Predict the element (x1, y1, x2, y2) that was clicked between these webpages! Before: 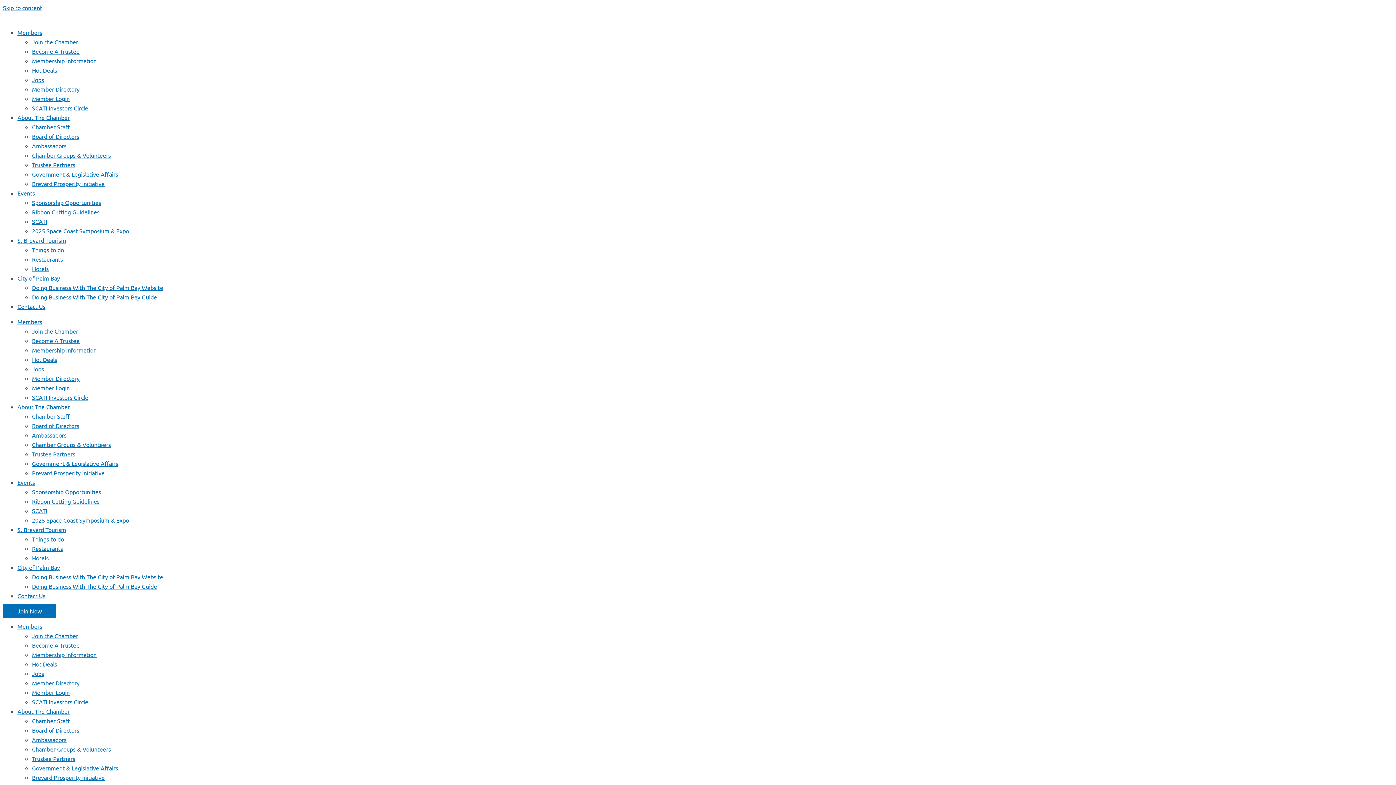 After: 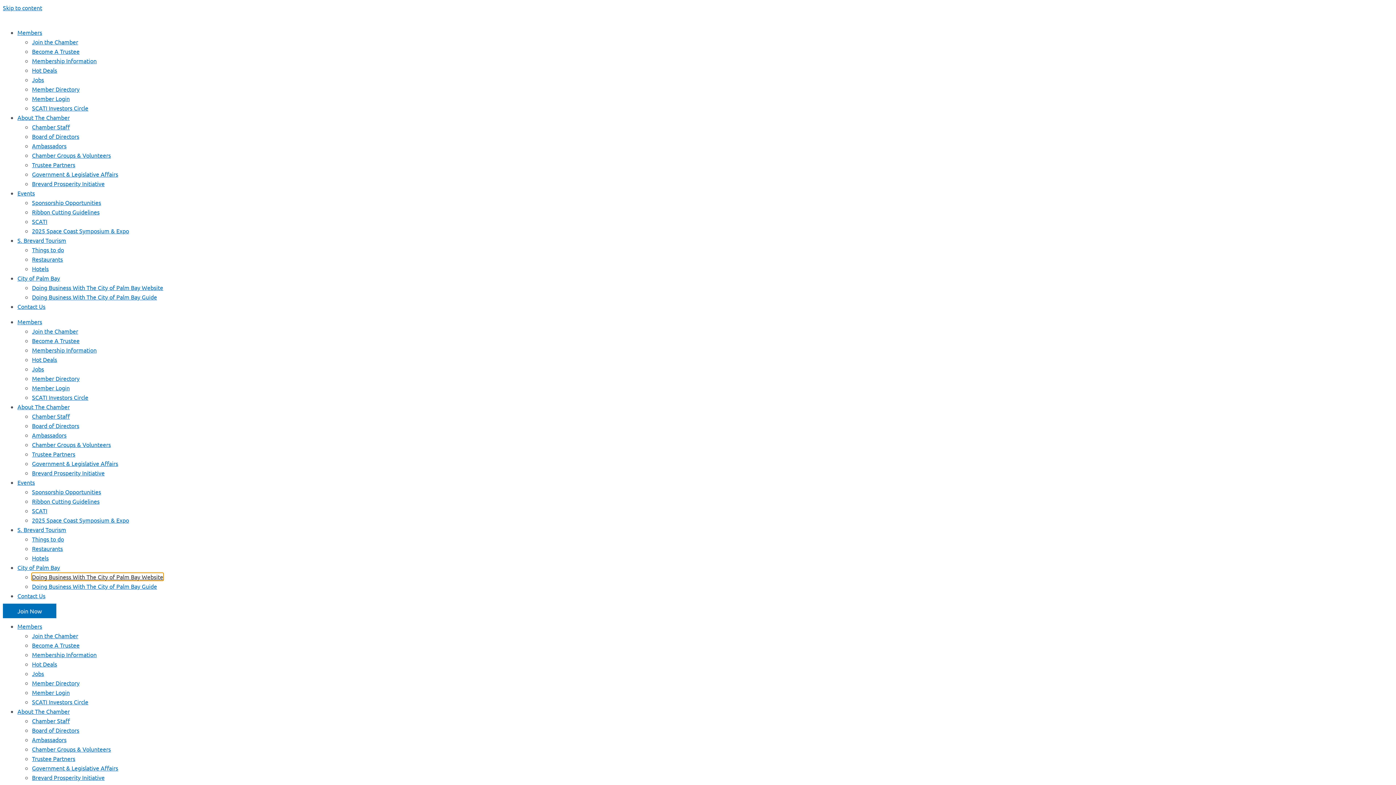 Action: bbox: (32, 573, 163, 580) label: Doing Business With The City of Palm Bay Website